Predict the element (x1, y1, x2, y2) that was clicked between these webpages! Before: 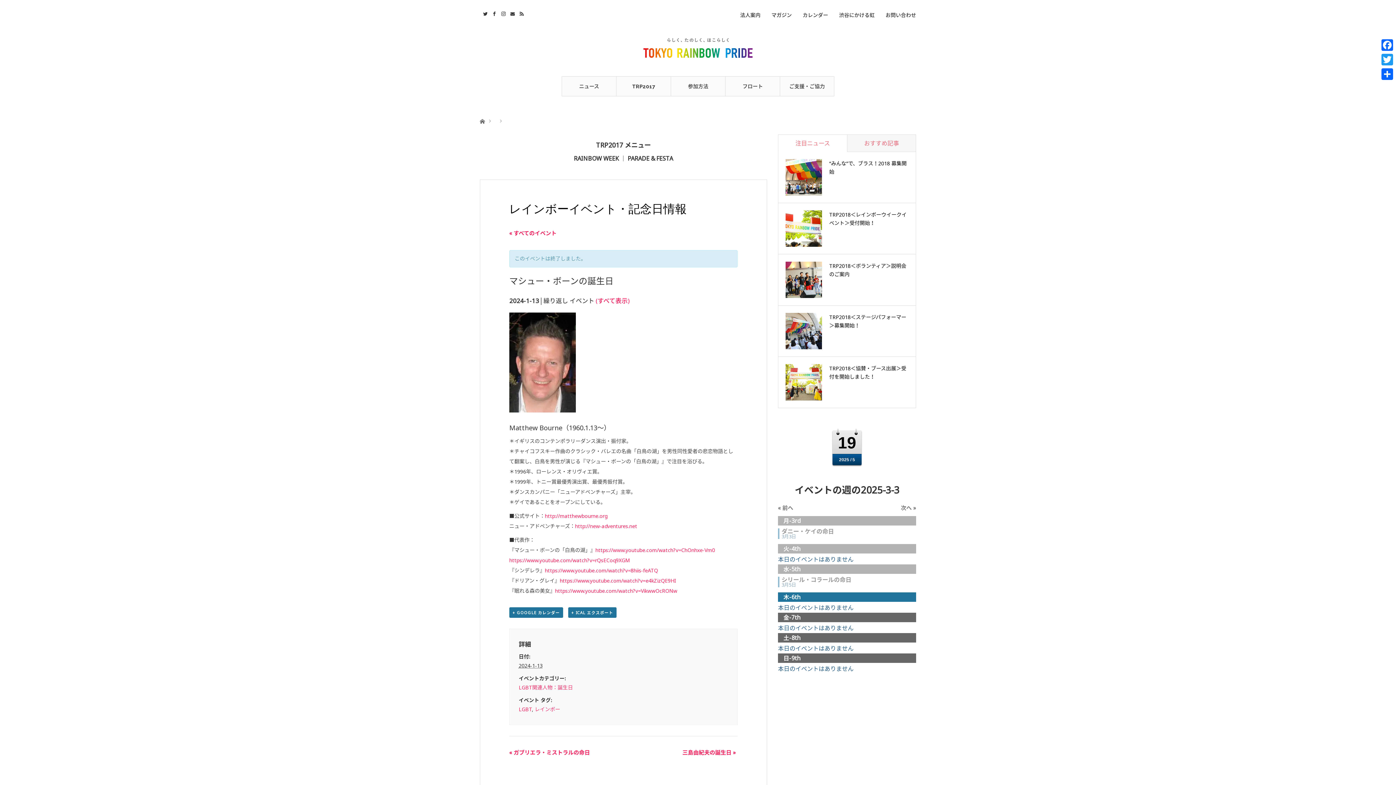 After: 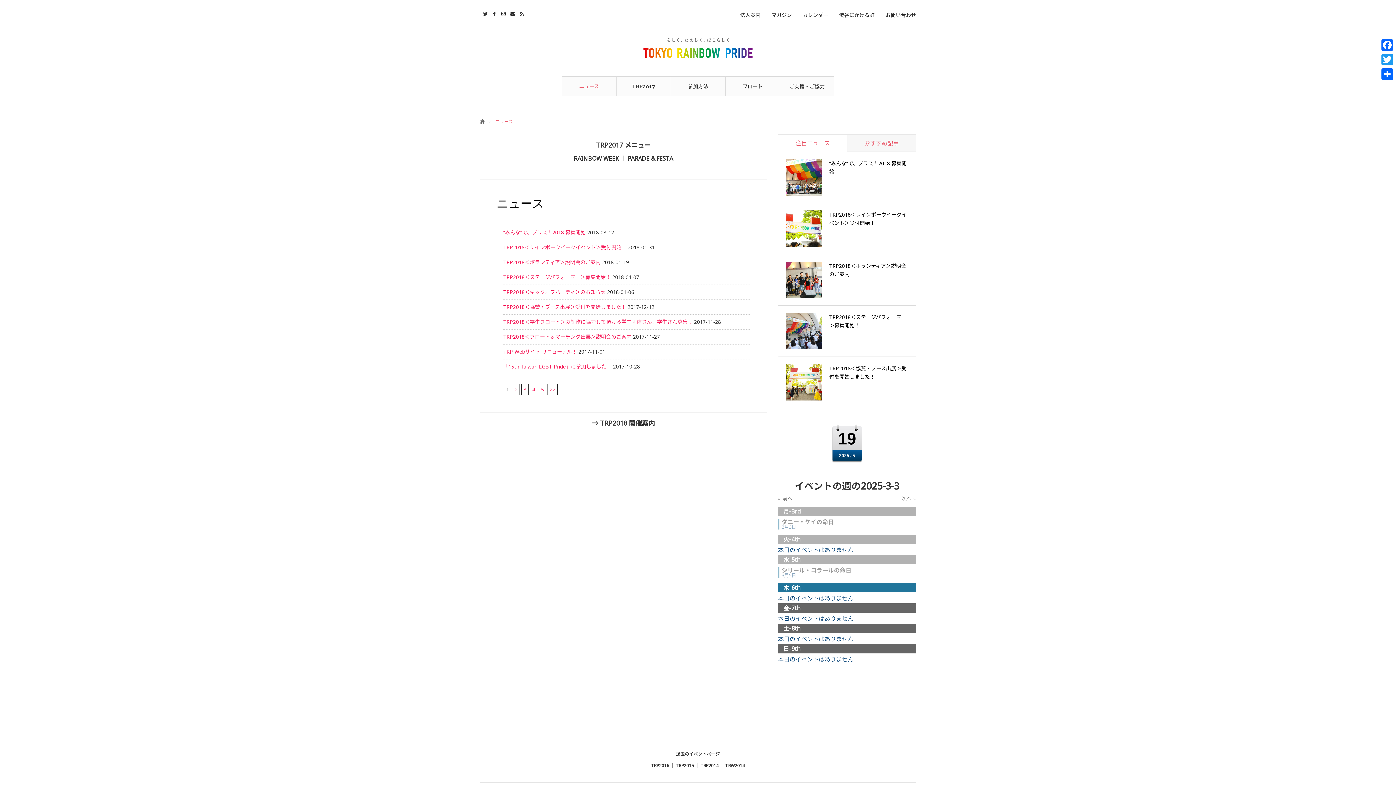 Action: bbox: (561, 76, 616, 96) label: ニュース